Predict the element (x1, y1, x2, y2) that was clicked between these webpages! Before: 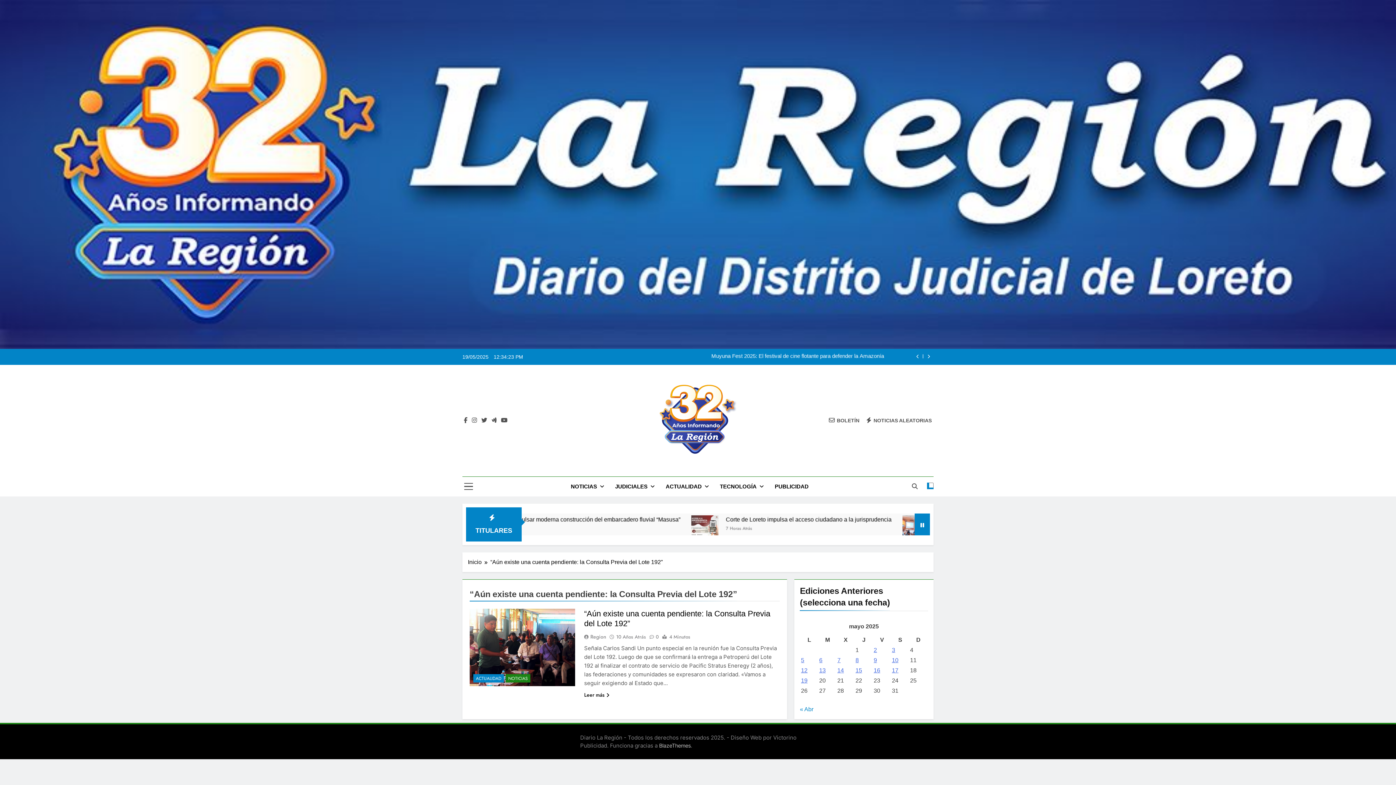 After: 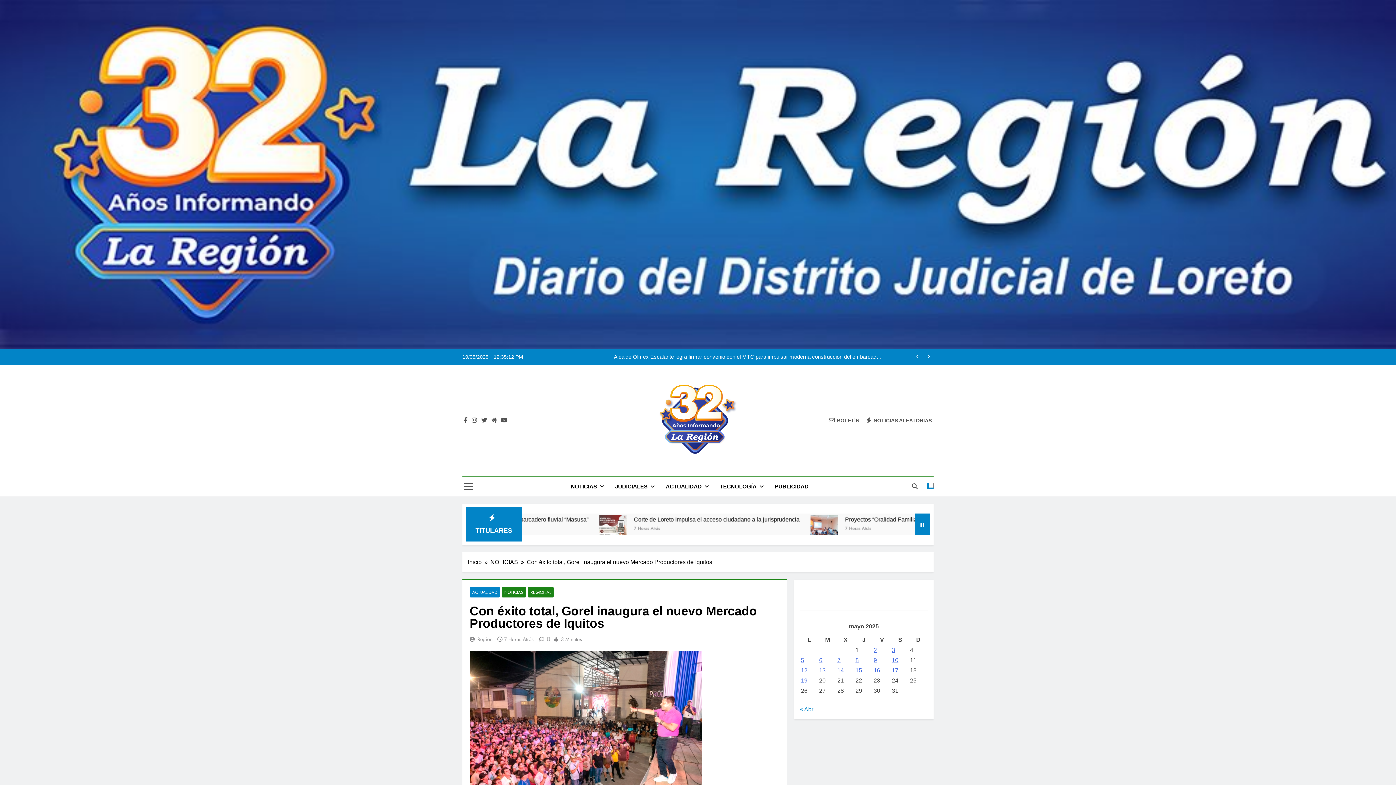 Action: label: Con éxito total, Gorel inaugura el nuevo Mercado Productores de Iquitos bbox: (604, 354, 884, 360)